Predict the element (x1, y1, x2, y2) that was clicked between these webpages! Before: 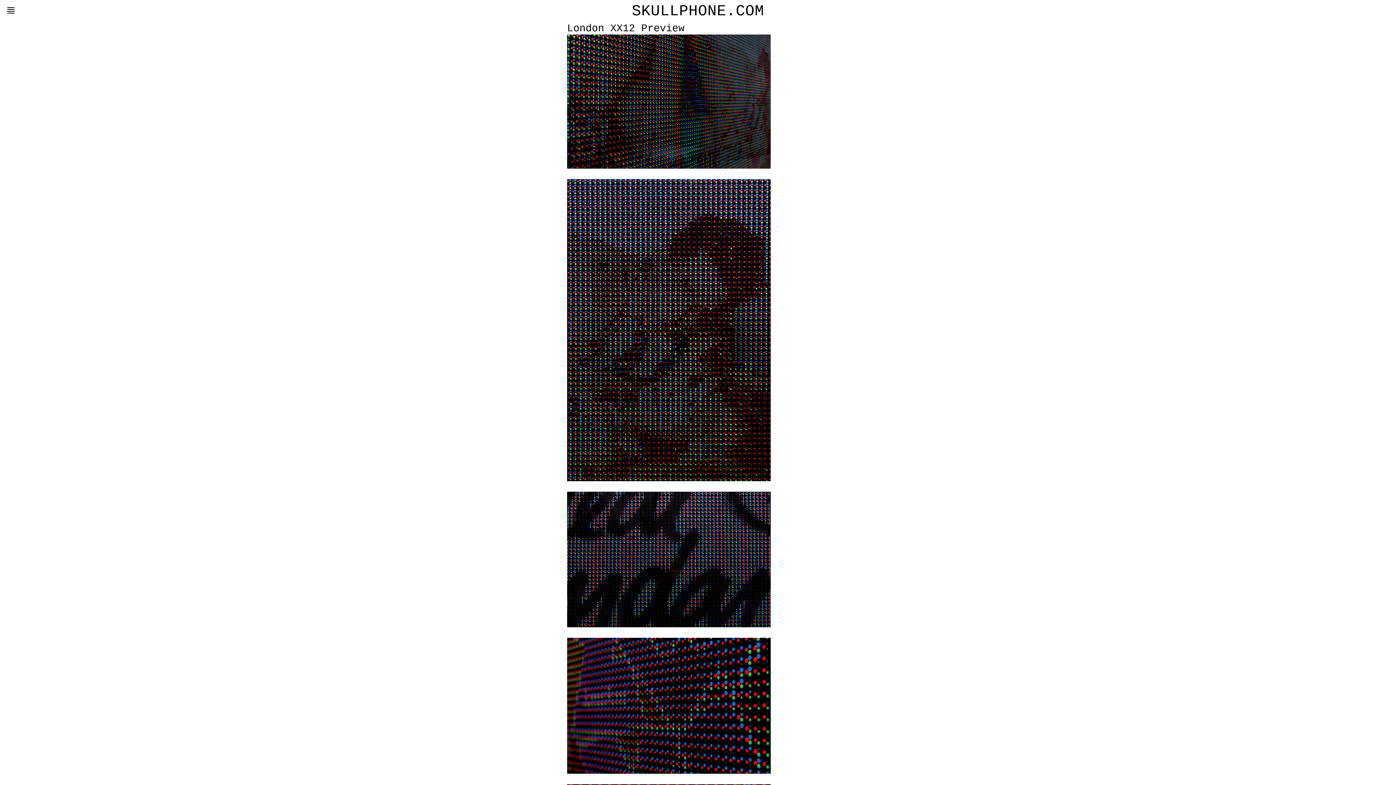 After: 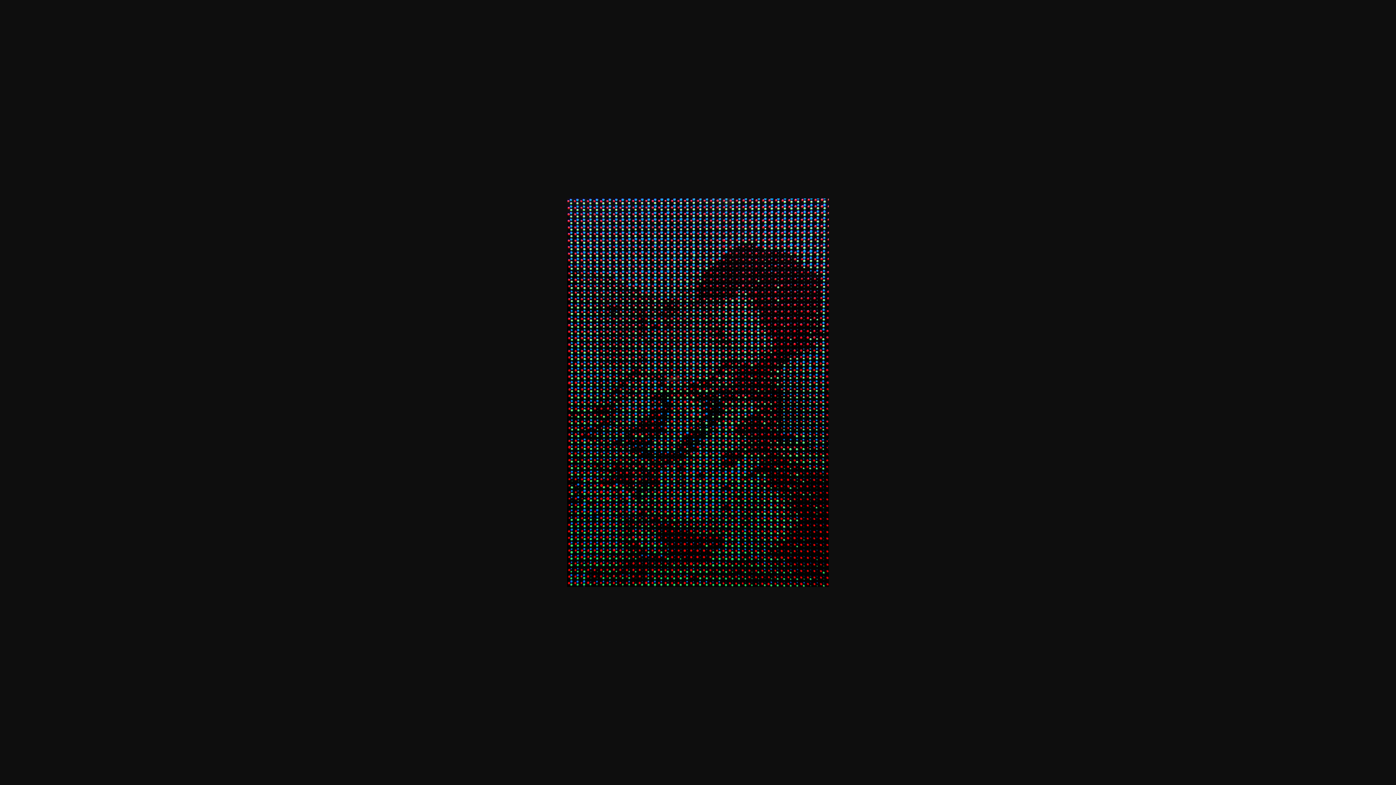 Action: bbox: (567, 477, 770, 482)